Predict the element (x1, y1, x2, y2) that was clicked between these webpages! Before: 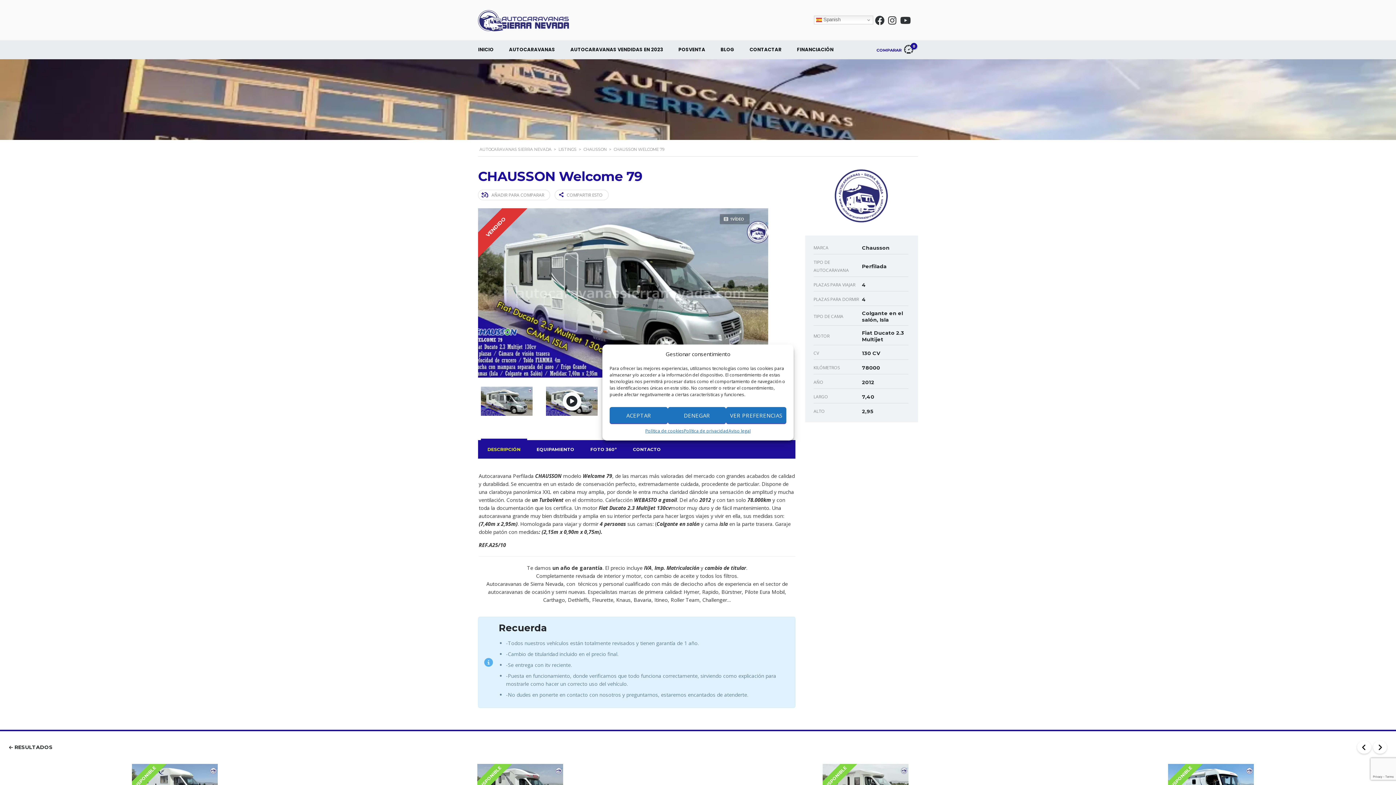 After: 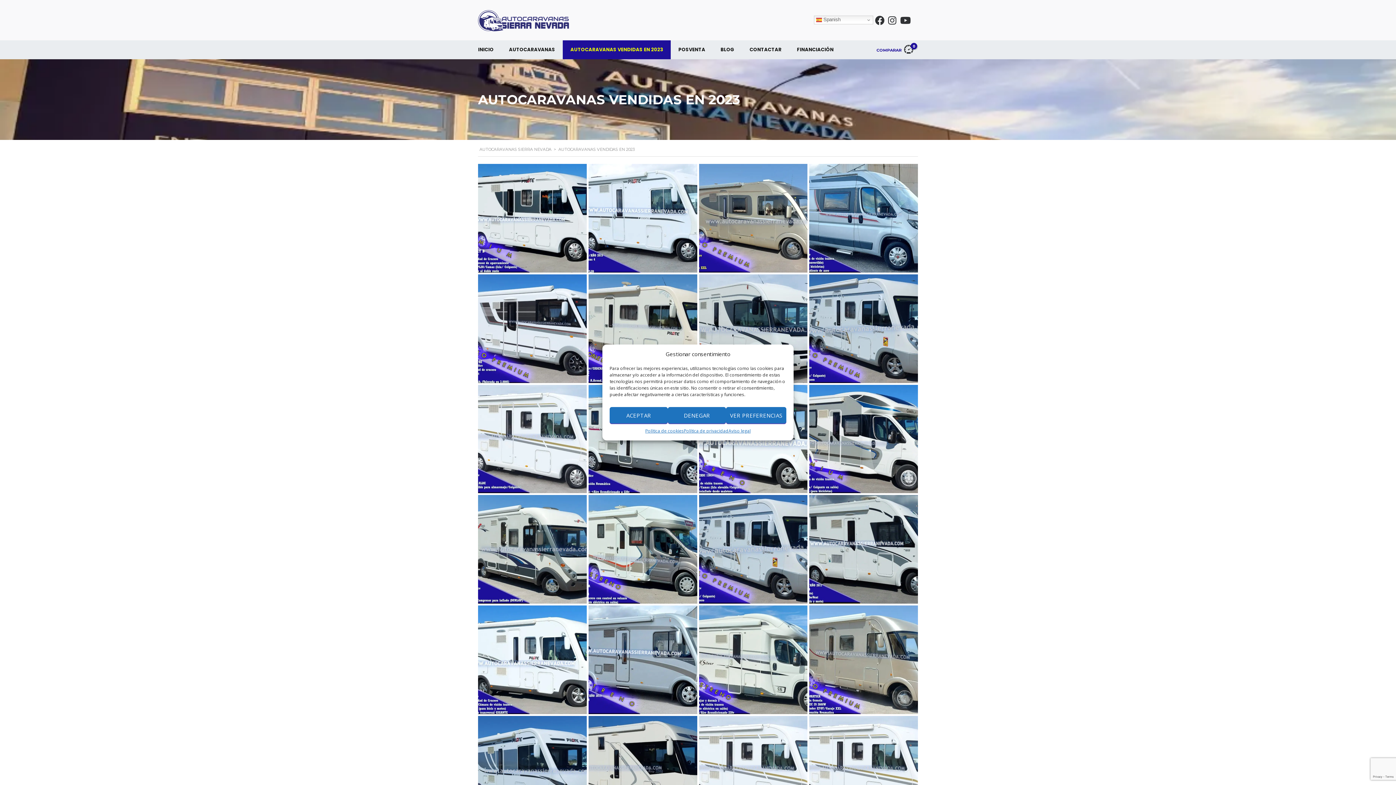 Action: label: AUTOCARAVANAS VENDIDAS EN 2023 bbox: (562, 40, 670, 59)